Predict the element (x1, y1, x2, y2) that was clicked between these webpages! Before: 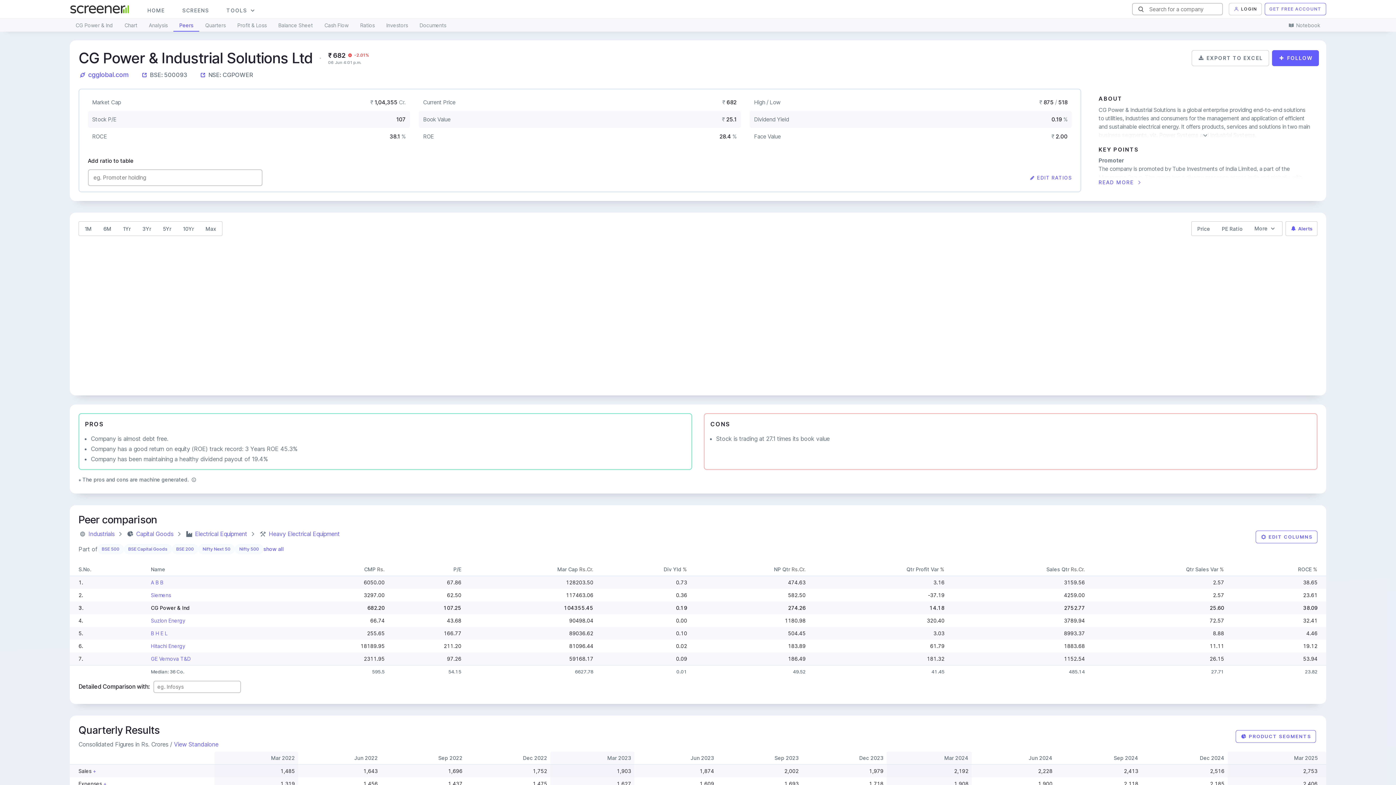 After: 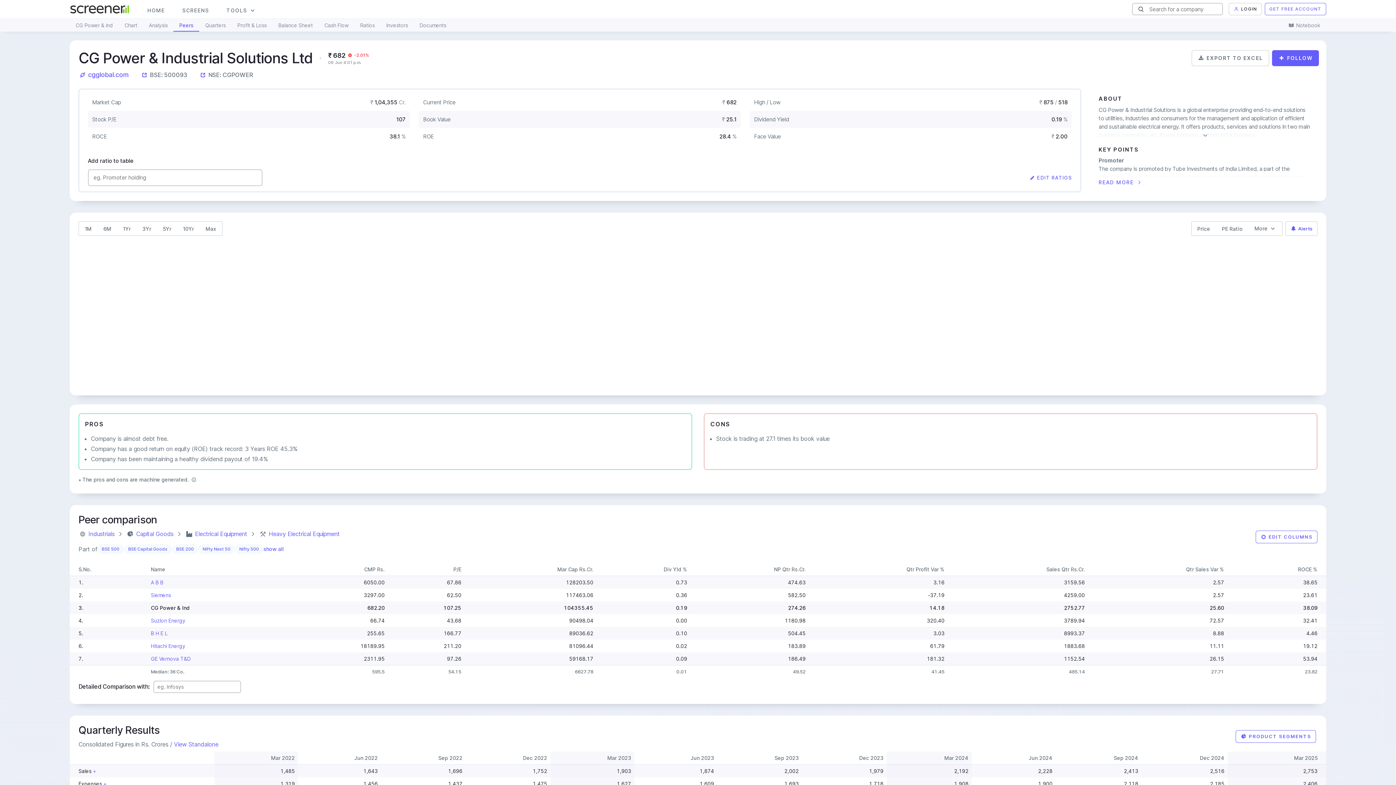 Action: label:  BSE: 500093 bbox: (140, 70, 187, 79)